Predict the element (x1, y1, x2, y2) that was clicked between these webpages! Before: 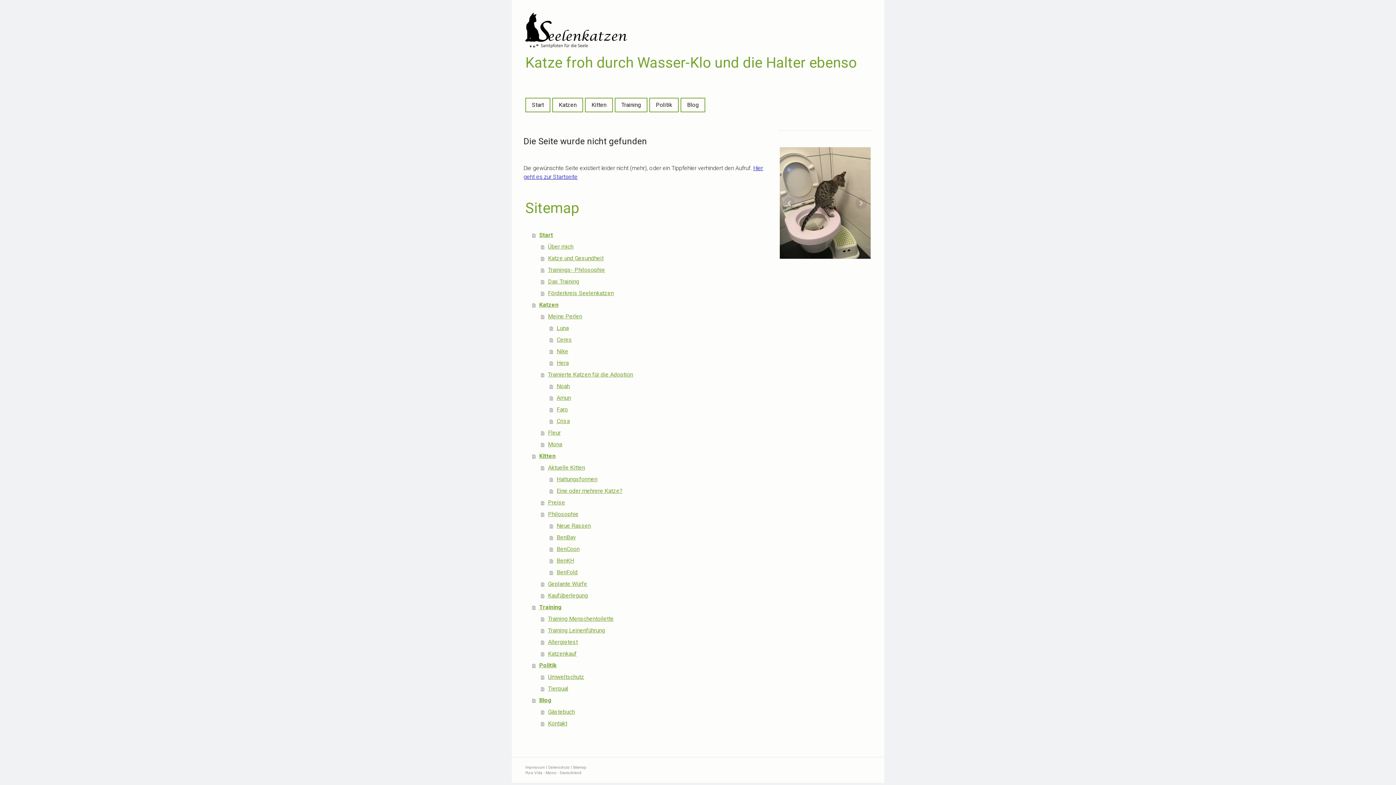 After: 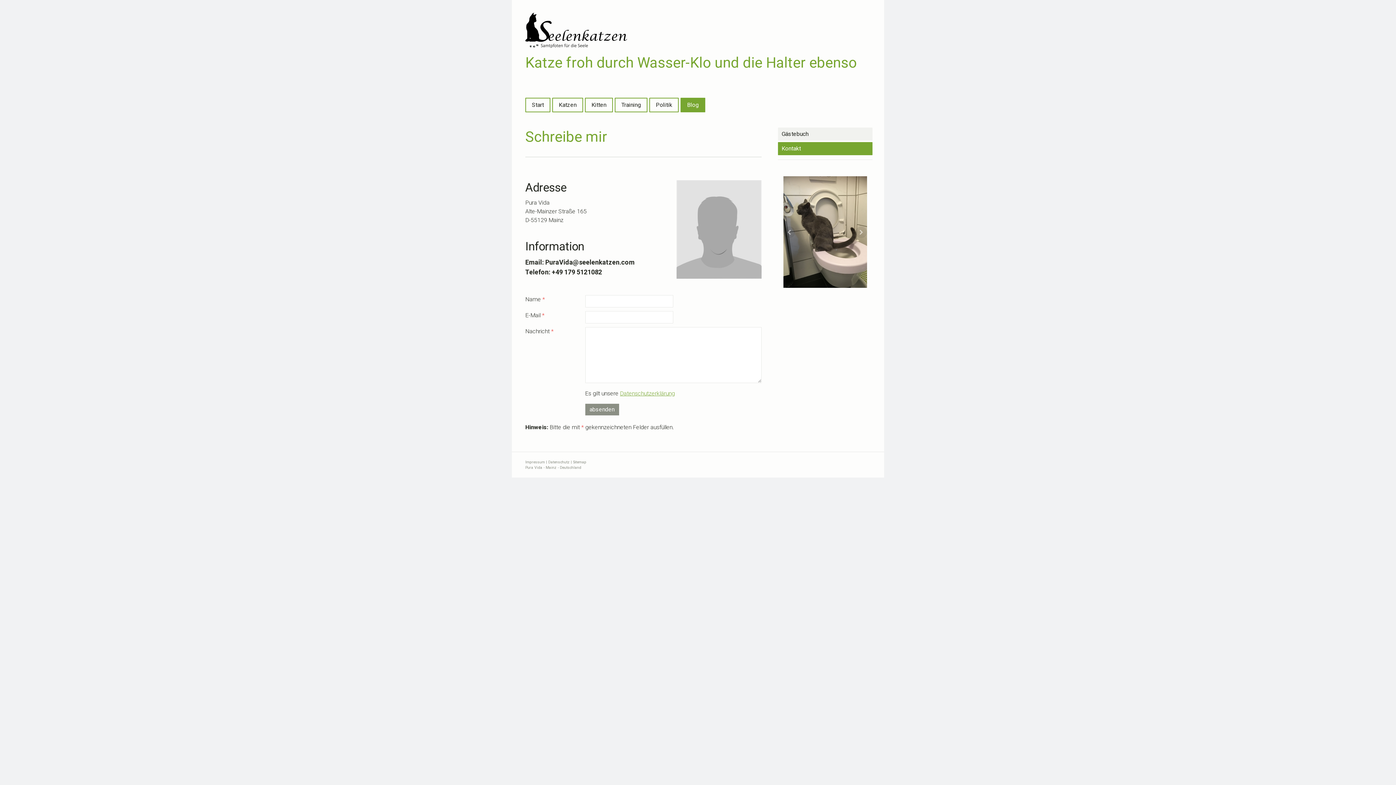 Action: bbox: (541, 718, 763, 729) label: Kontakt